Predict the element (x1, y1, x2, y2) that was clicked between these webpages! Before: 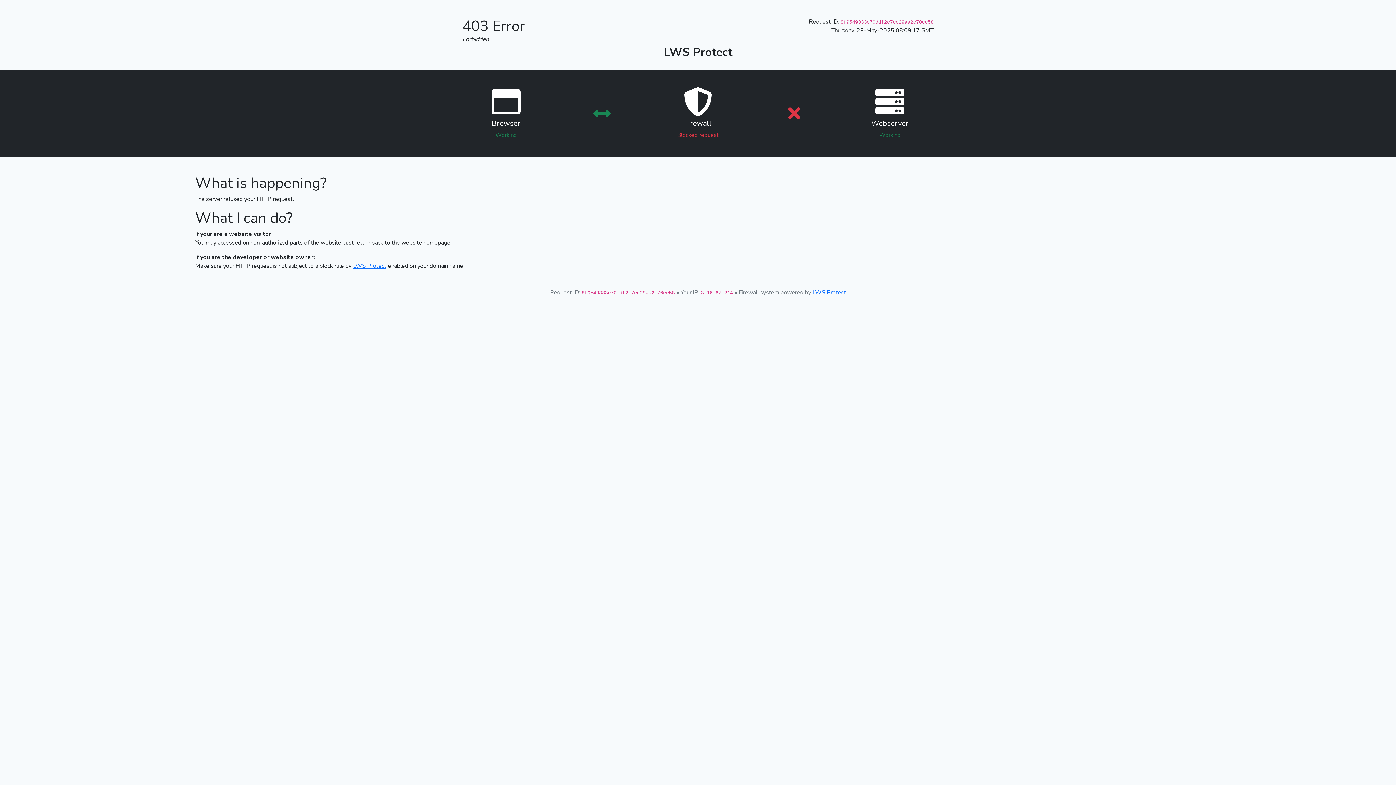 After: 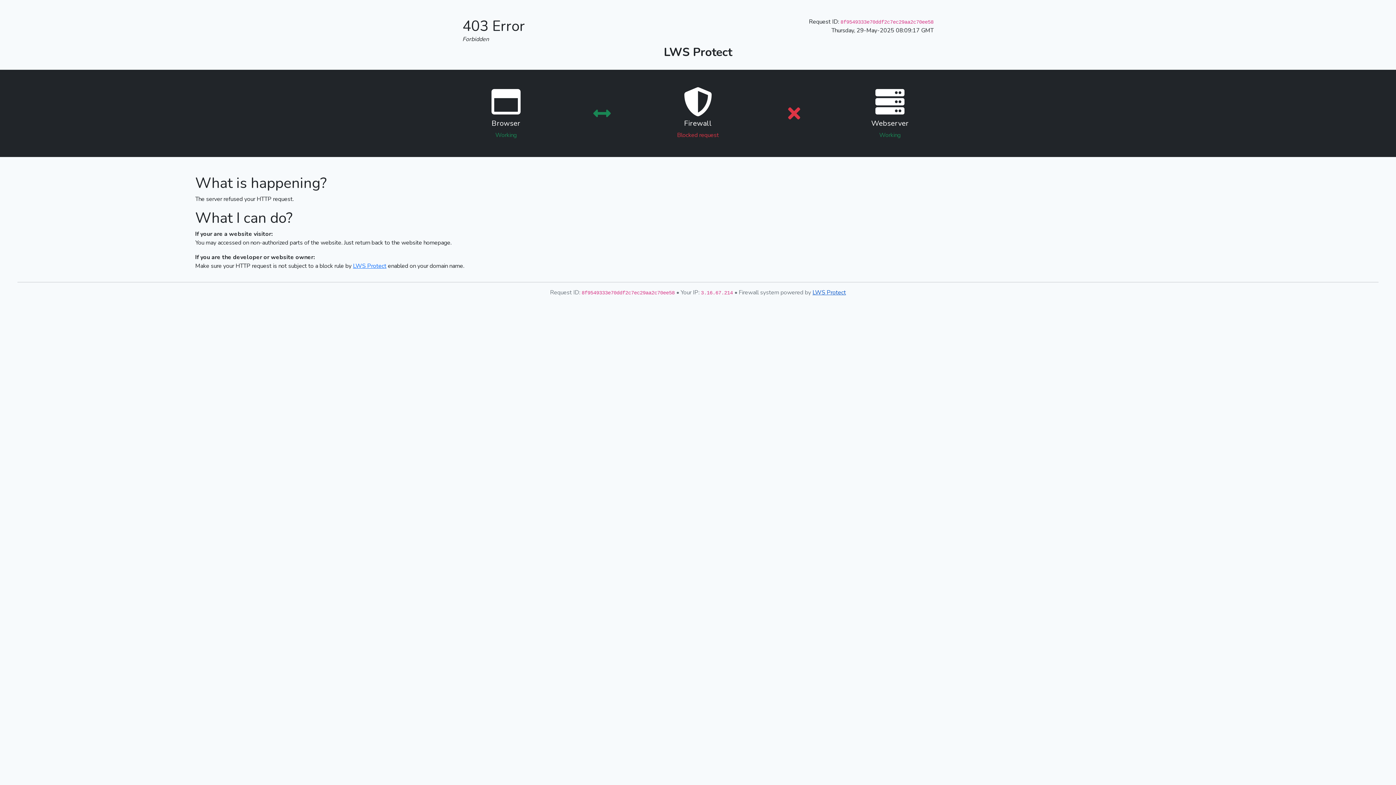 Action: label: LWS Protect bbox: (812, 288, 846, 296)